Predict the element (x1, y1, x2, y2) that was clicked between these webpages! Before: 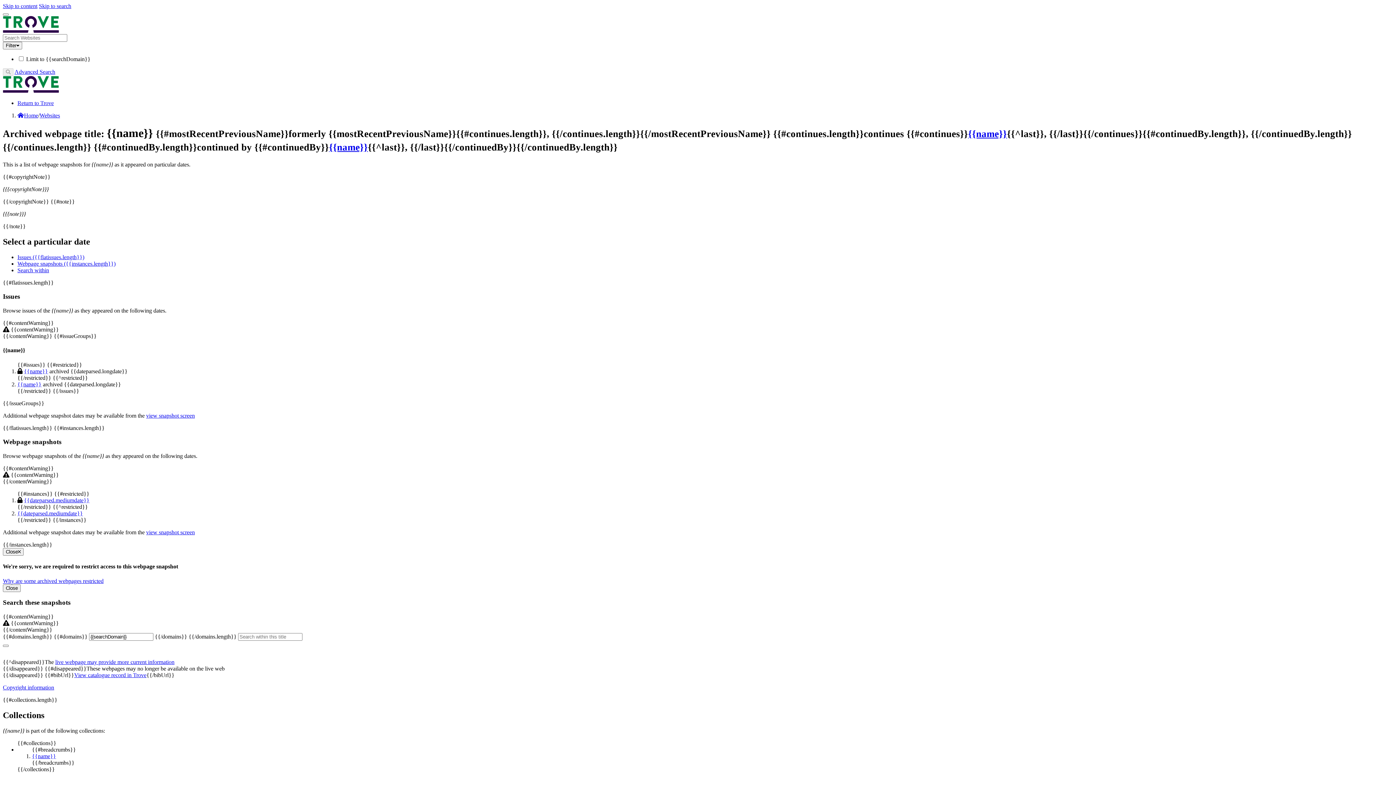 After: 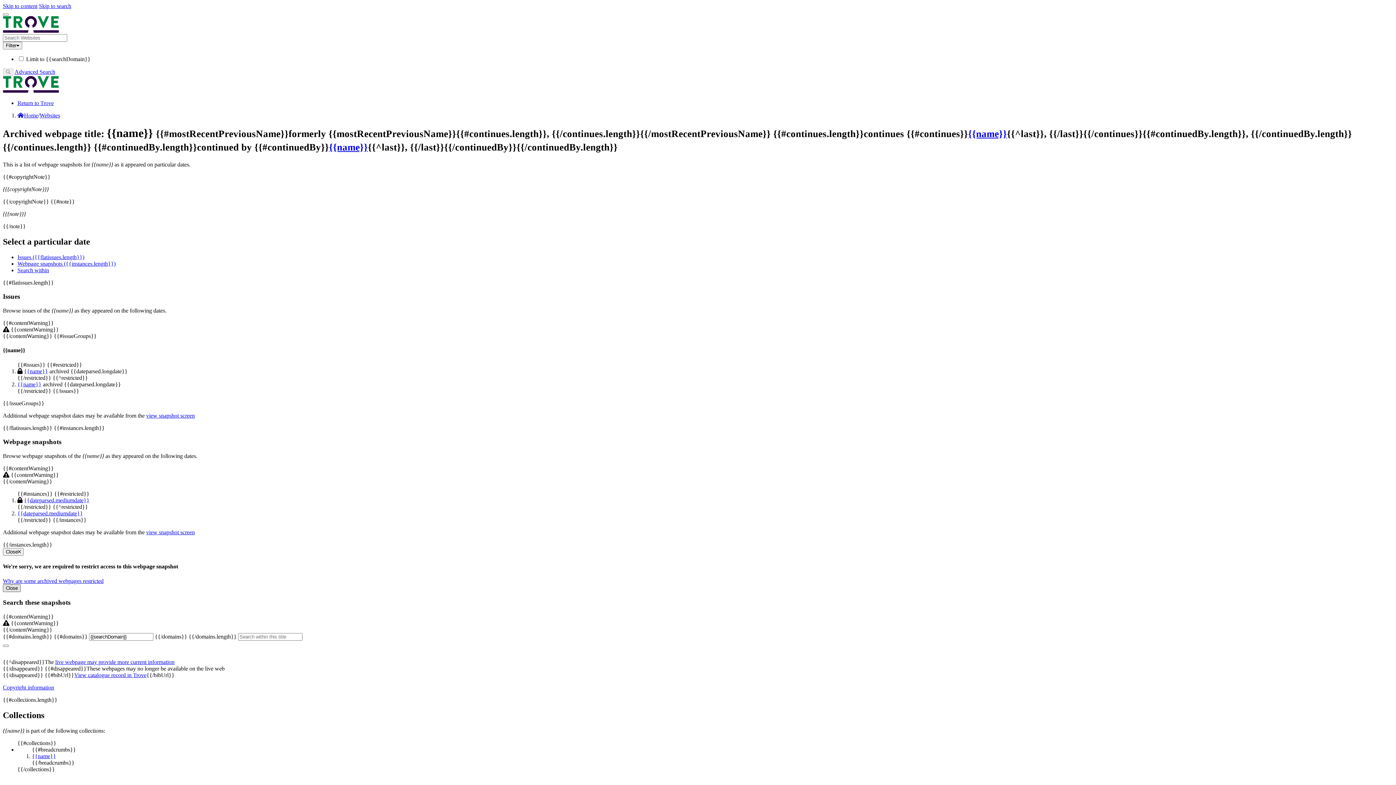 Action: label: Close bbox: (2, 584, 20, 592)